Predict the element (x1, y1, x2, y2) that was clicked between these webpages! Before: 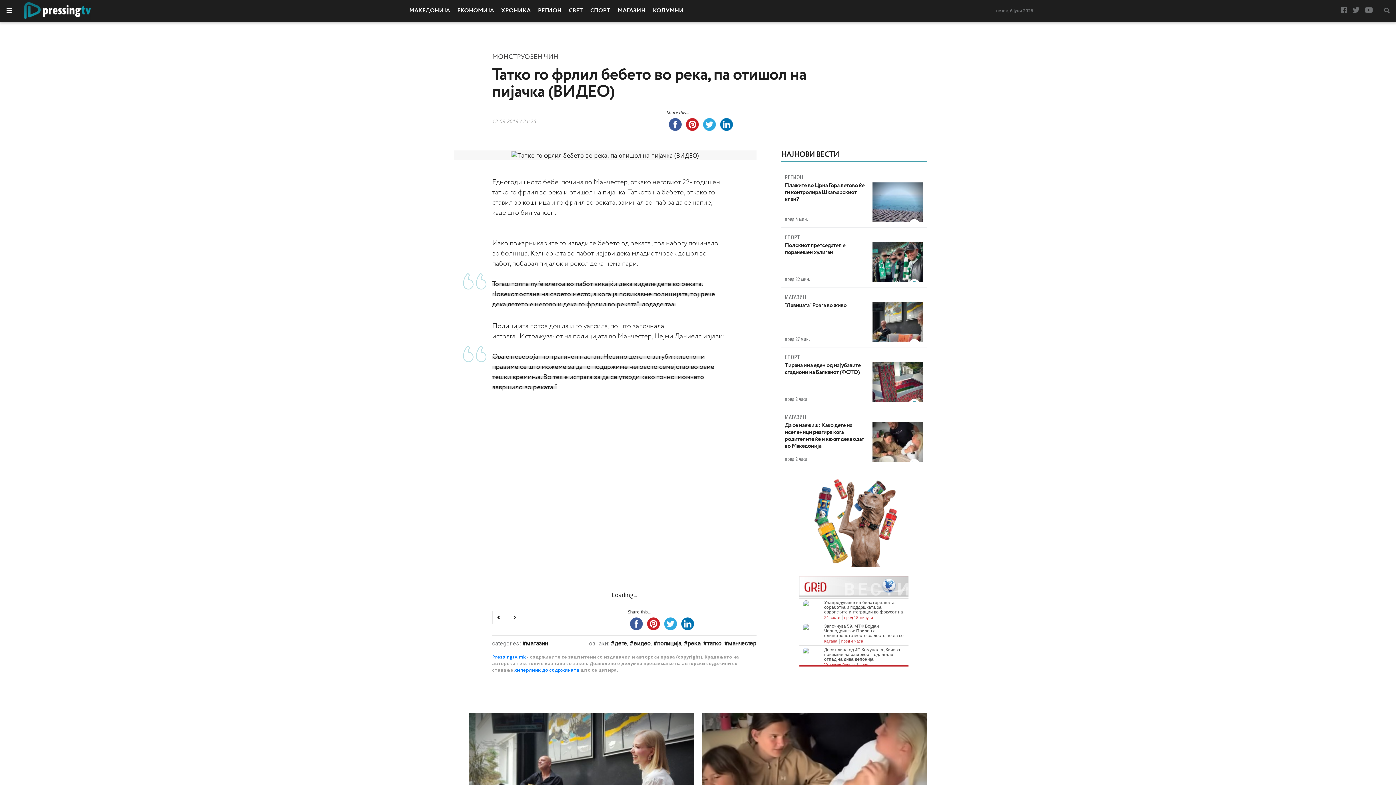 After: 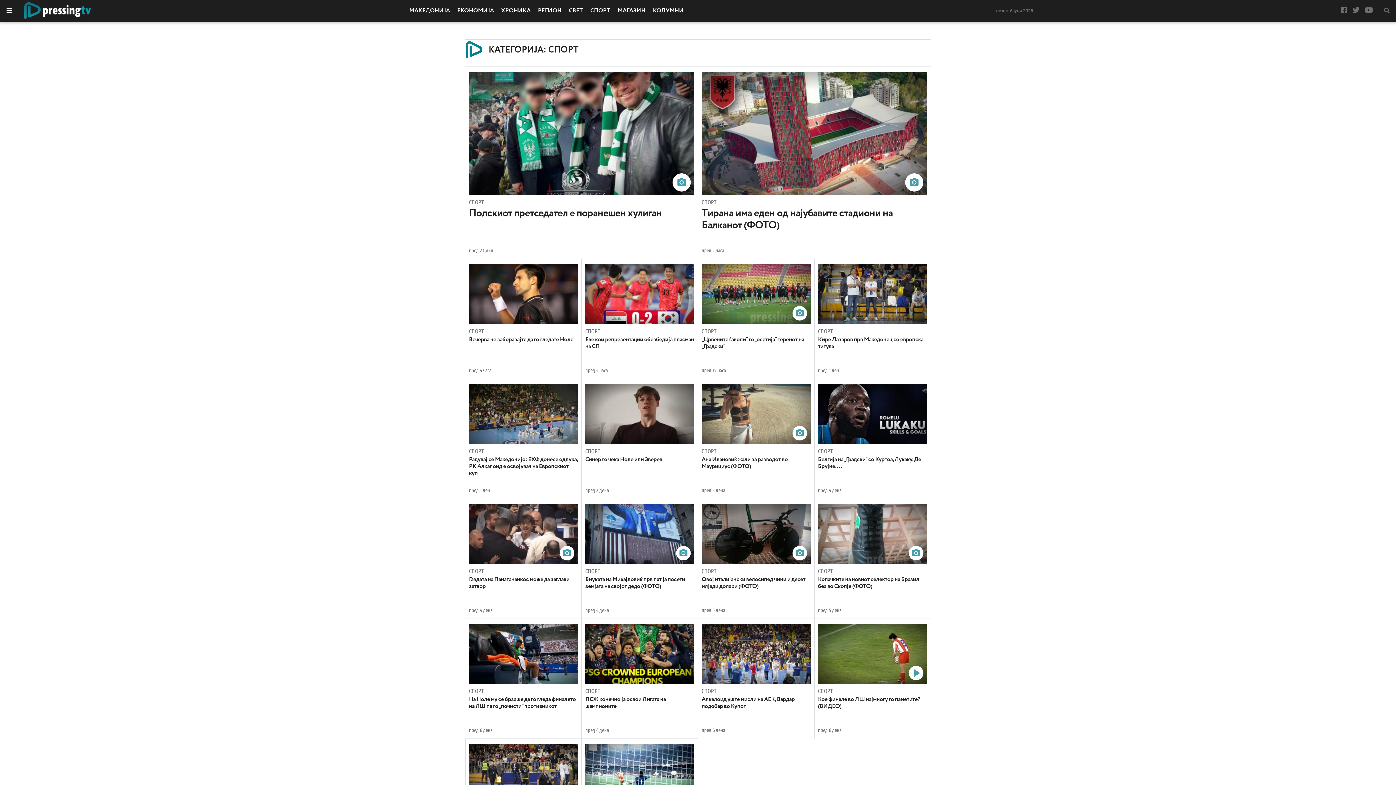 Action: label: СПОРТ bbox: (586, 0, 614, 21)